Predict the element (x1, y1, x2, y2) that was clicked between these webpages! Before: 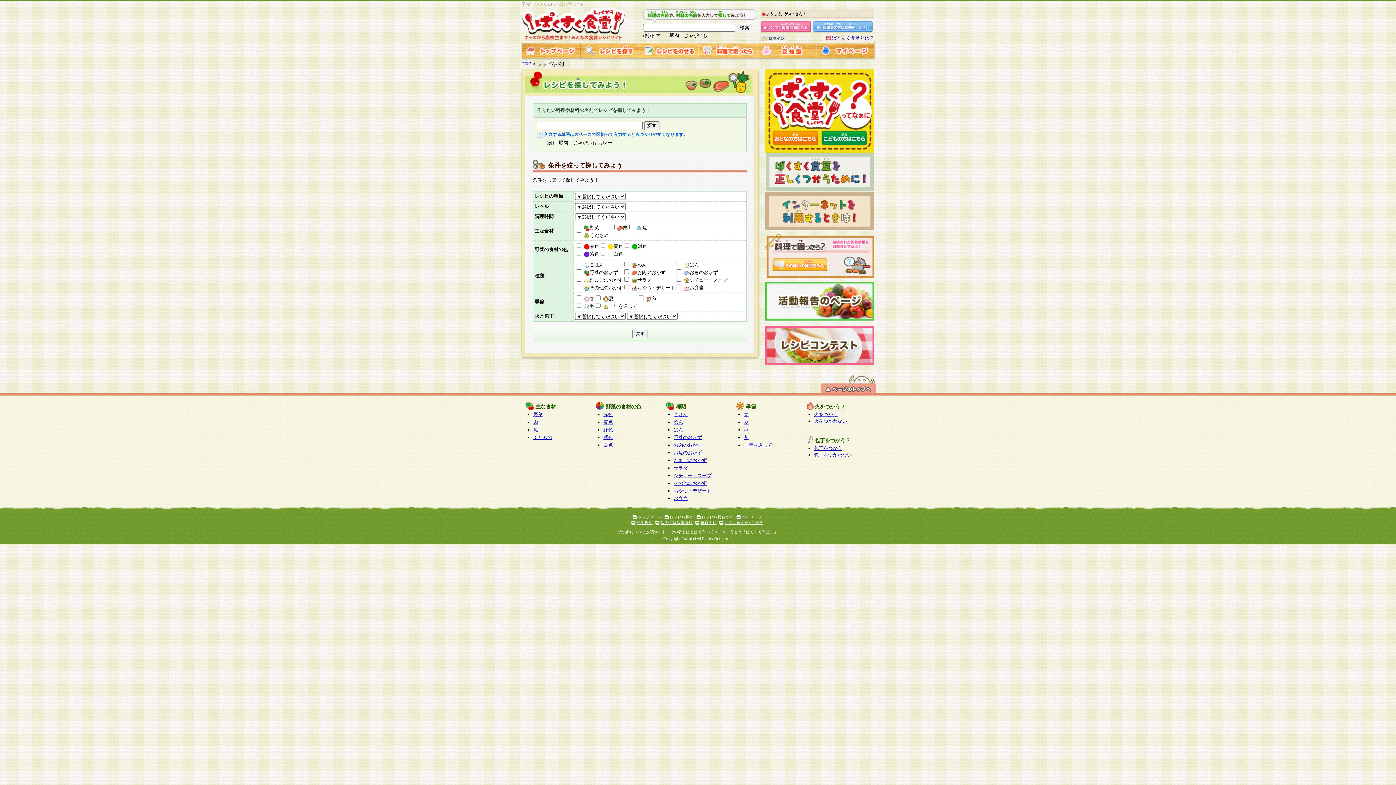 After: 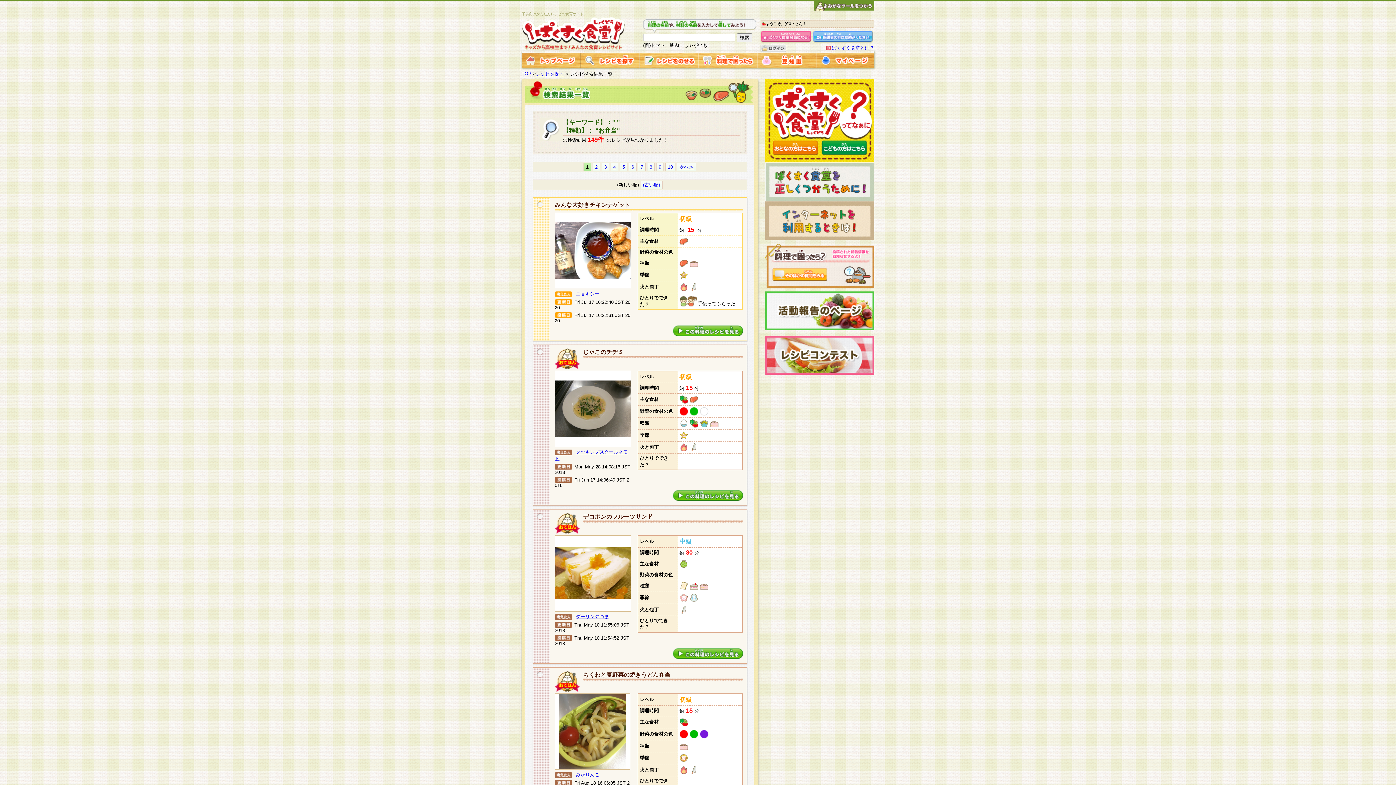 Action: label: お弁当 bbox: (673, 496, 688, 501)